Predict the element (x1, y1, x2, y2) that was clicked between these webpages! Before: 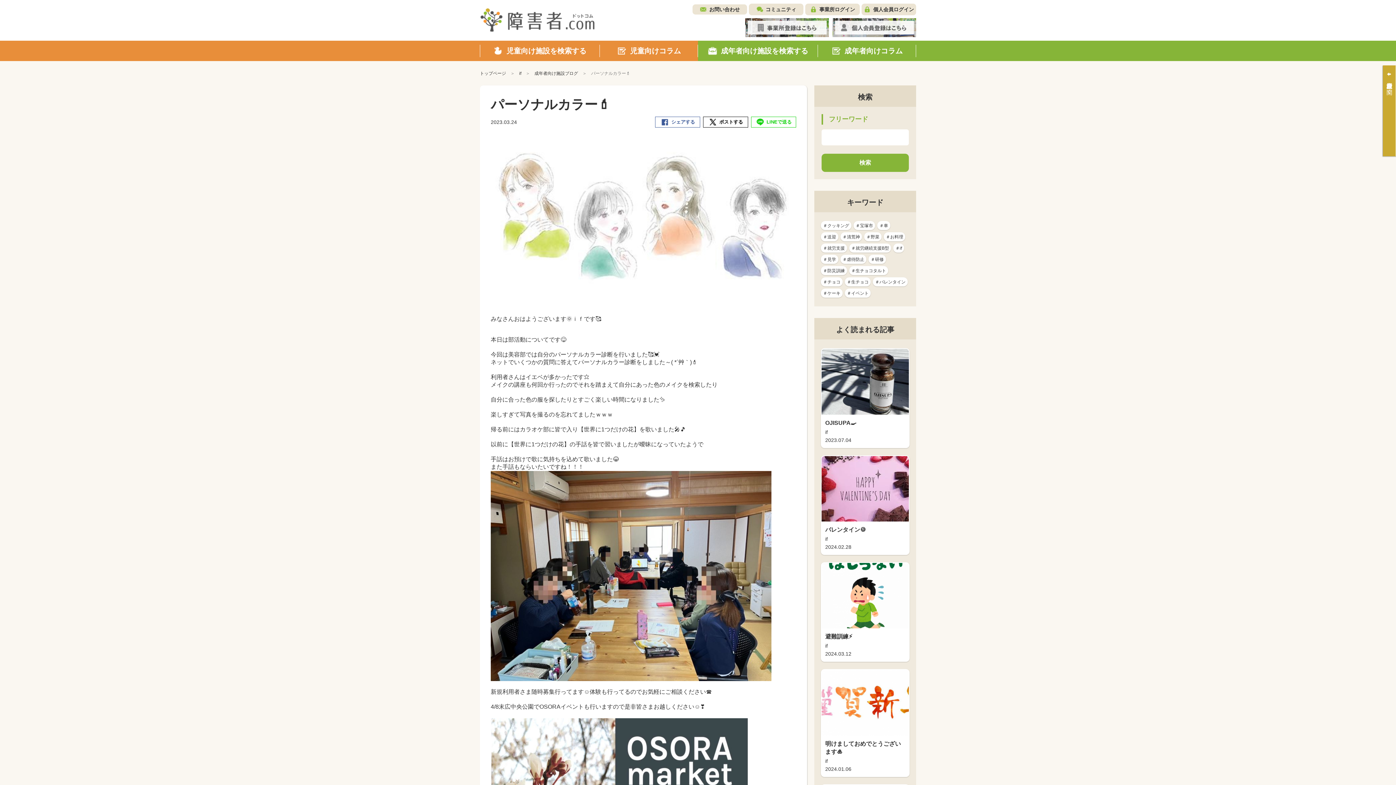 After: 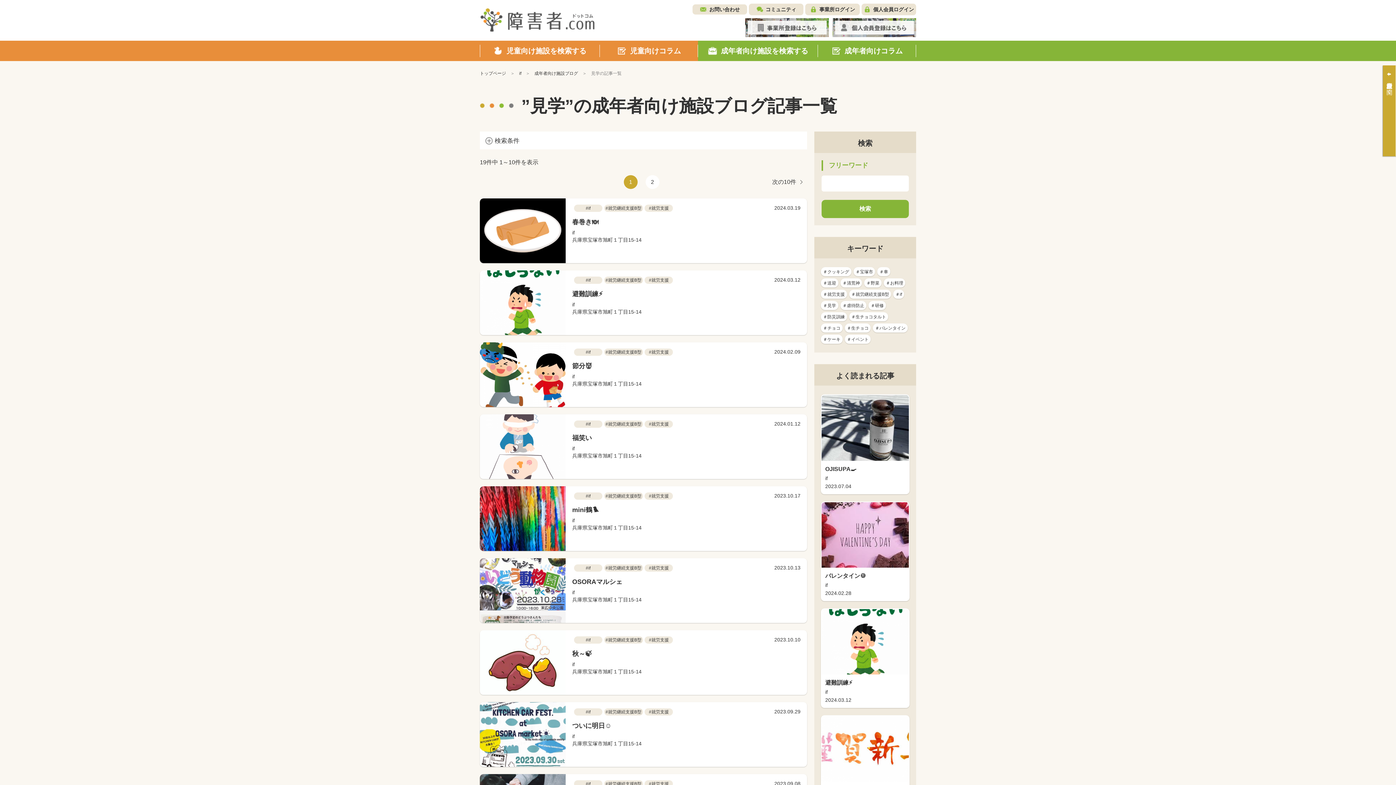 Action: bbox: (821, 255, 838, 263) label: ＃見学